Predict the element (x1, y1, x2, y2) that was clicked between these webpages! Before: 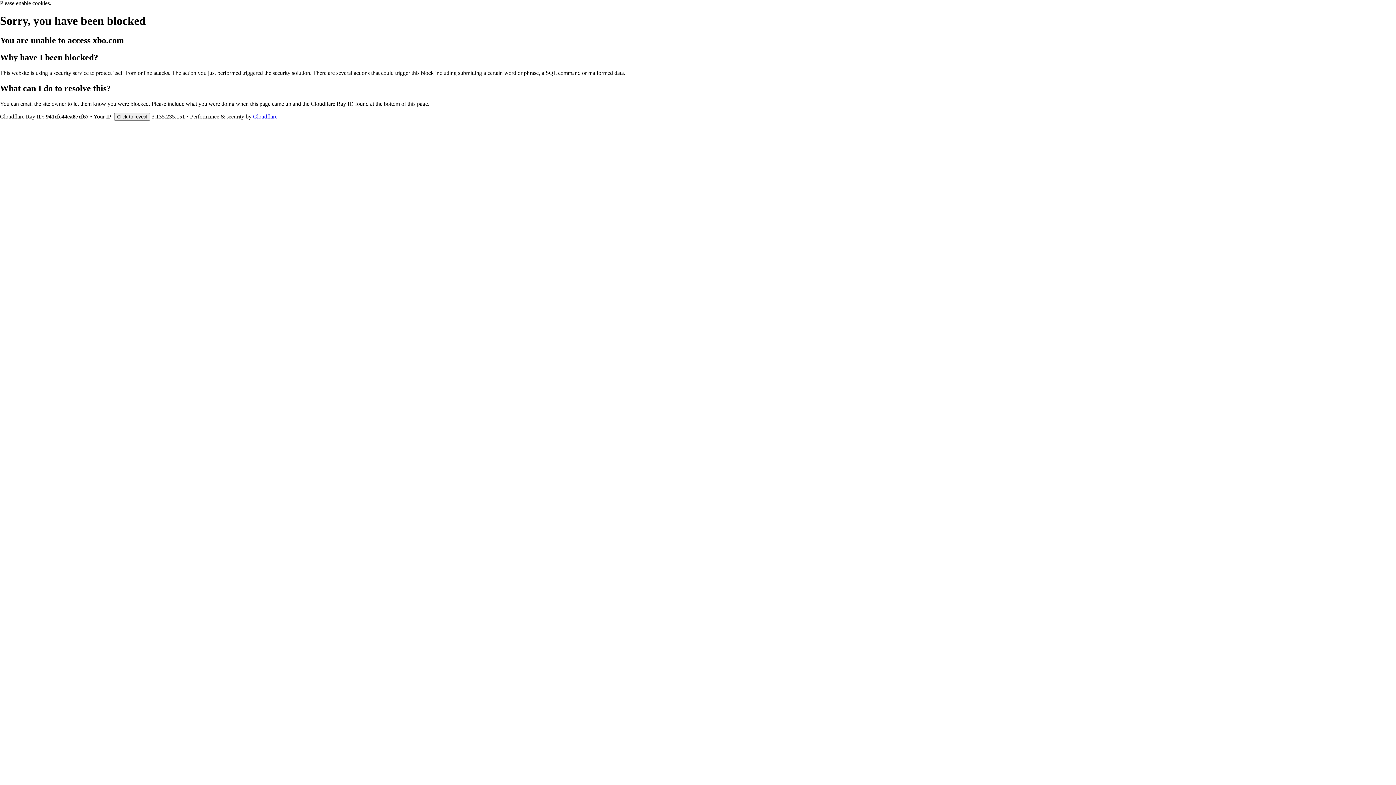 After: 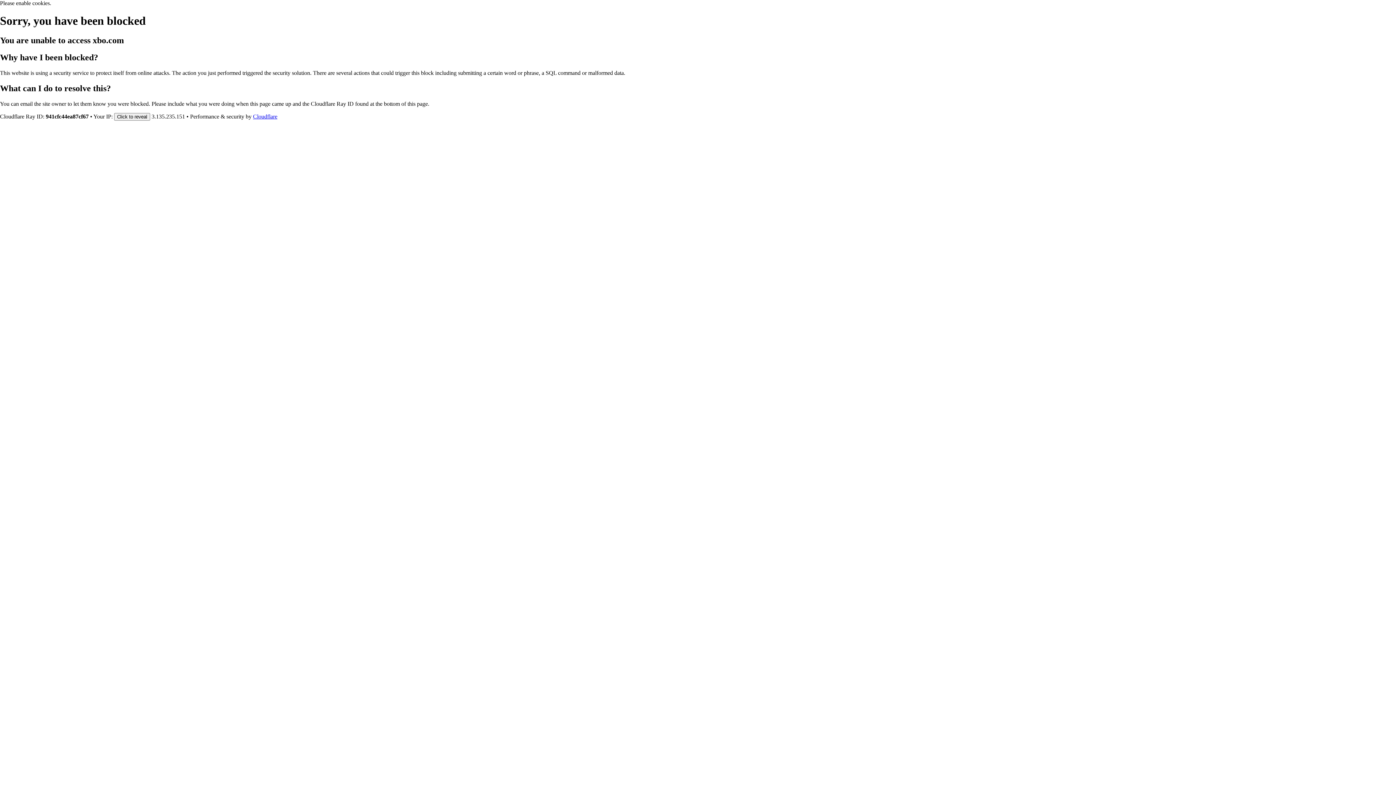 Action: bbox: (253, 113, 277, 119) label: Cloudflare